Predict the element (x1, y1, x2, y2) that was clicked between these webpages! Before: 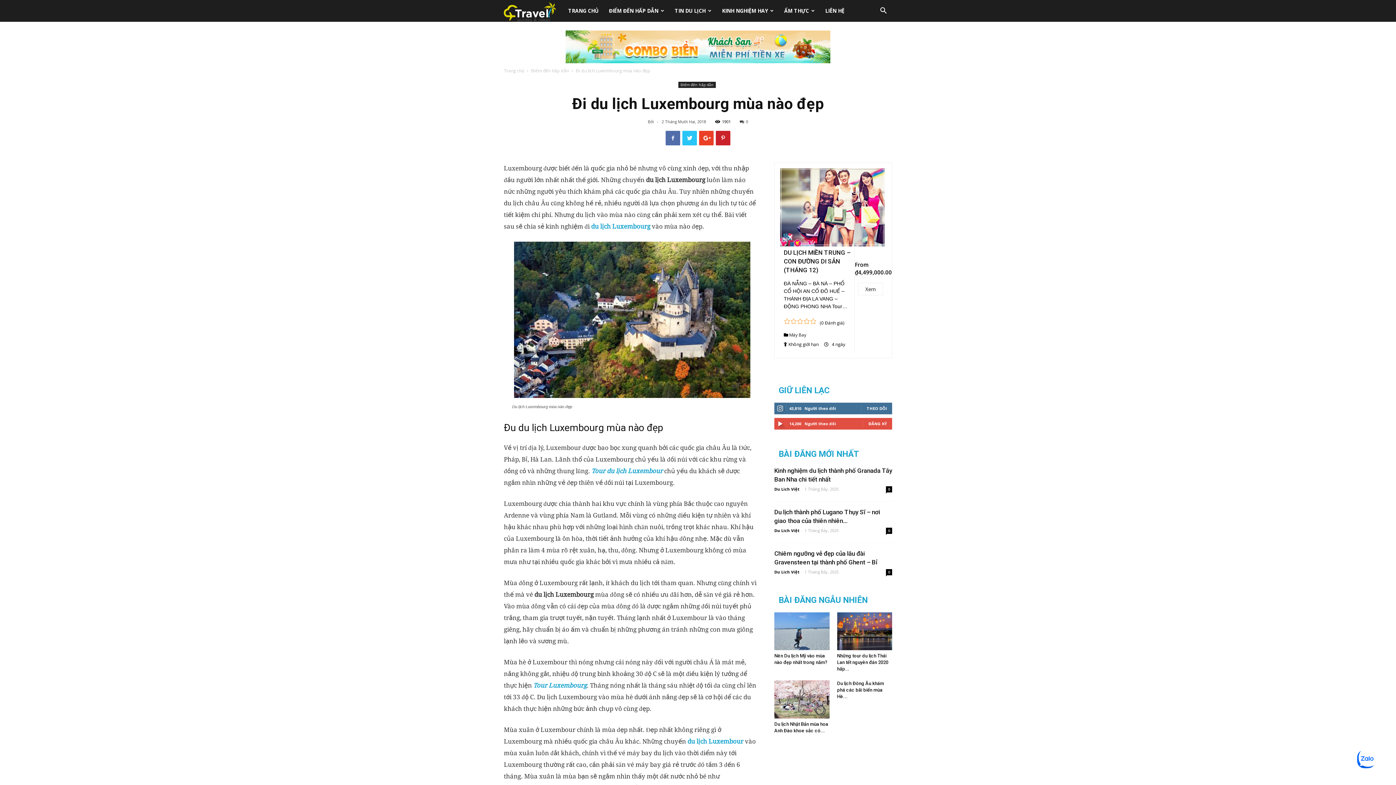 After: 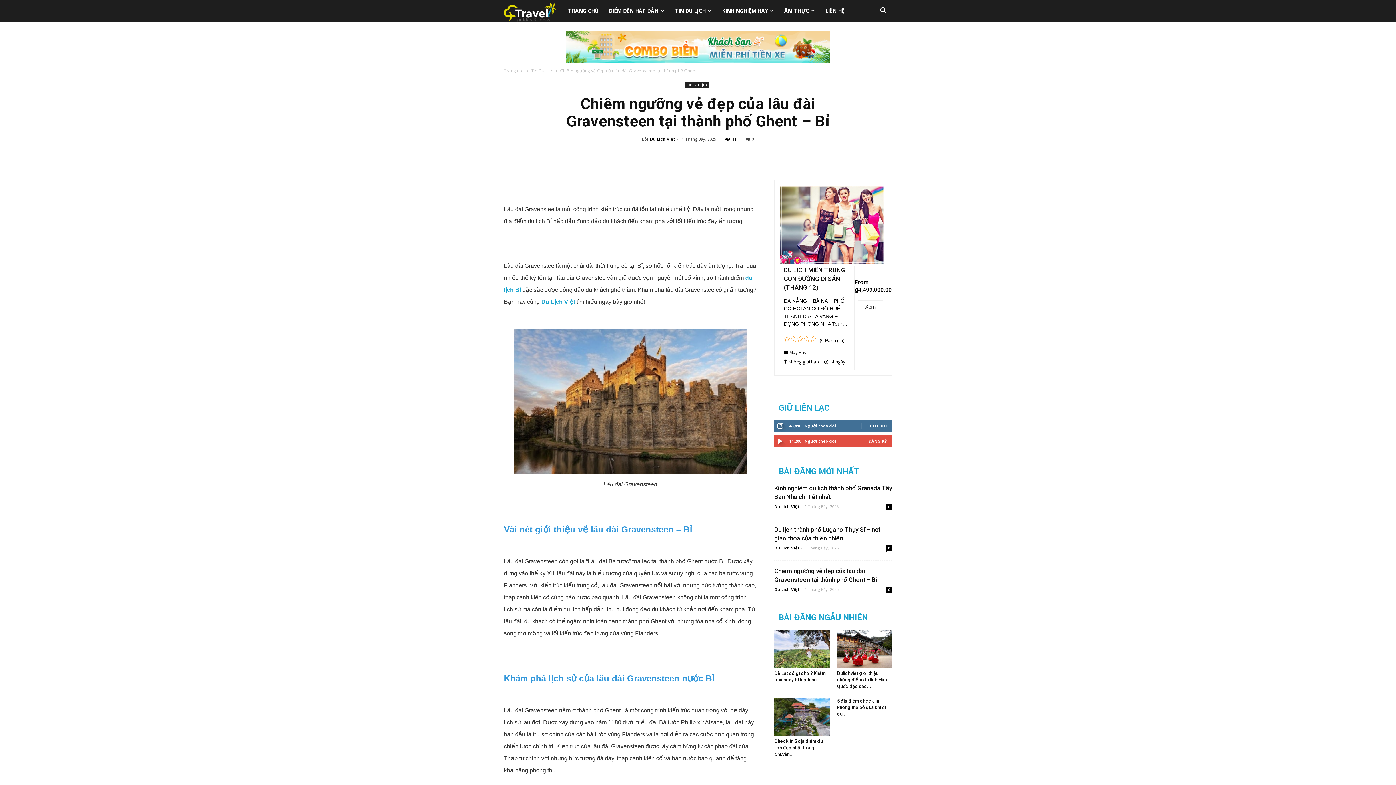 Action: bbox: (886, 569, 892, 575) label: 0